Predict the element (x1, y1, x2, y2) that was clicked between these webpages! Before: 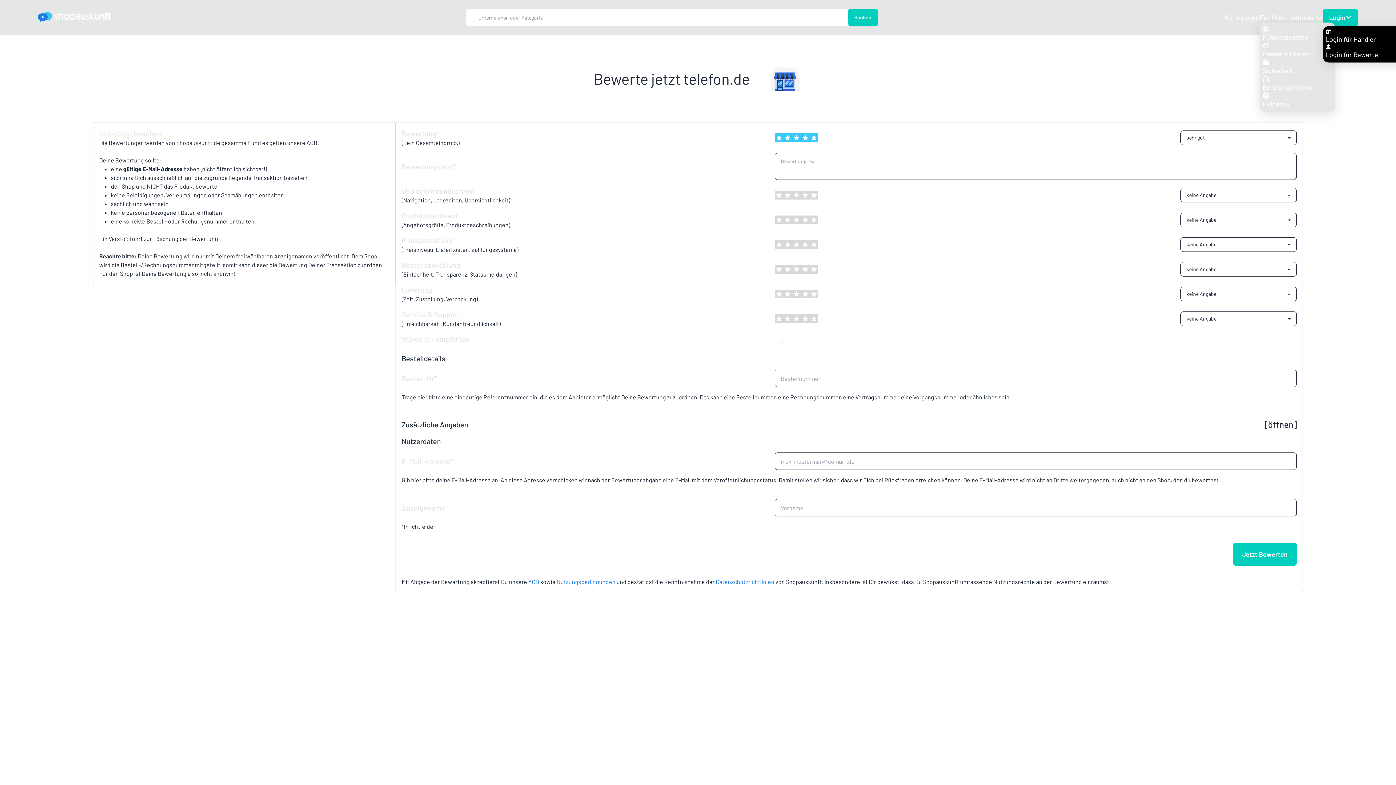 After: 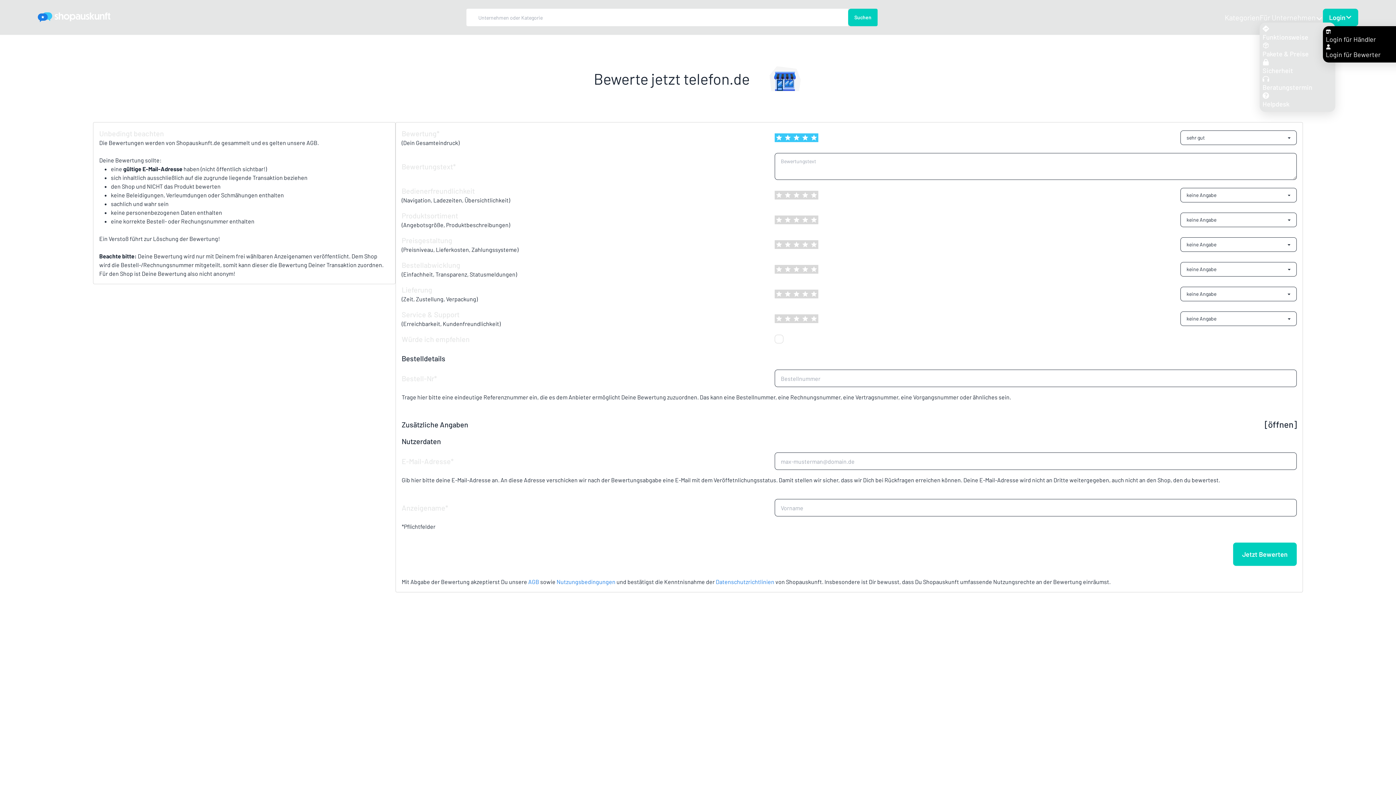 Action: label: Für Unternehmen bbox: (1260, 12, 1323, 22)